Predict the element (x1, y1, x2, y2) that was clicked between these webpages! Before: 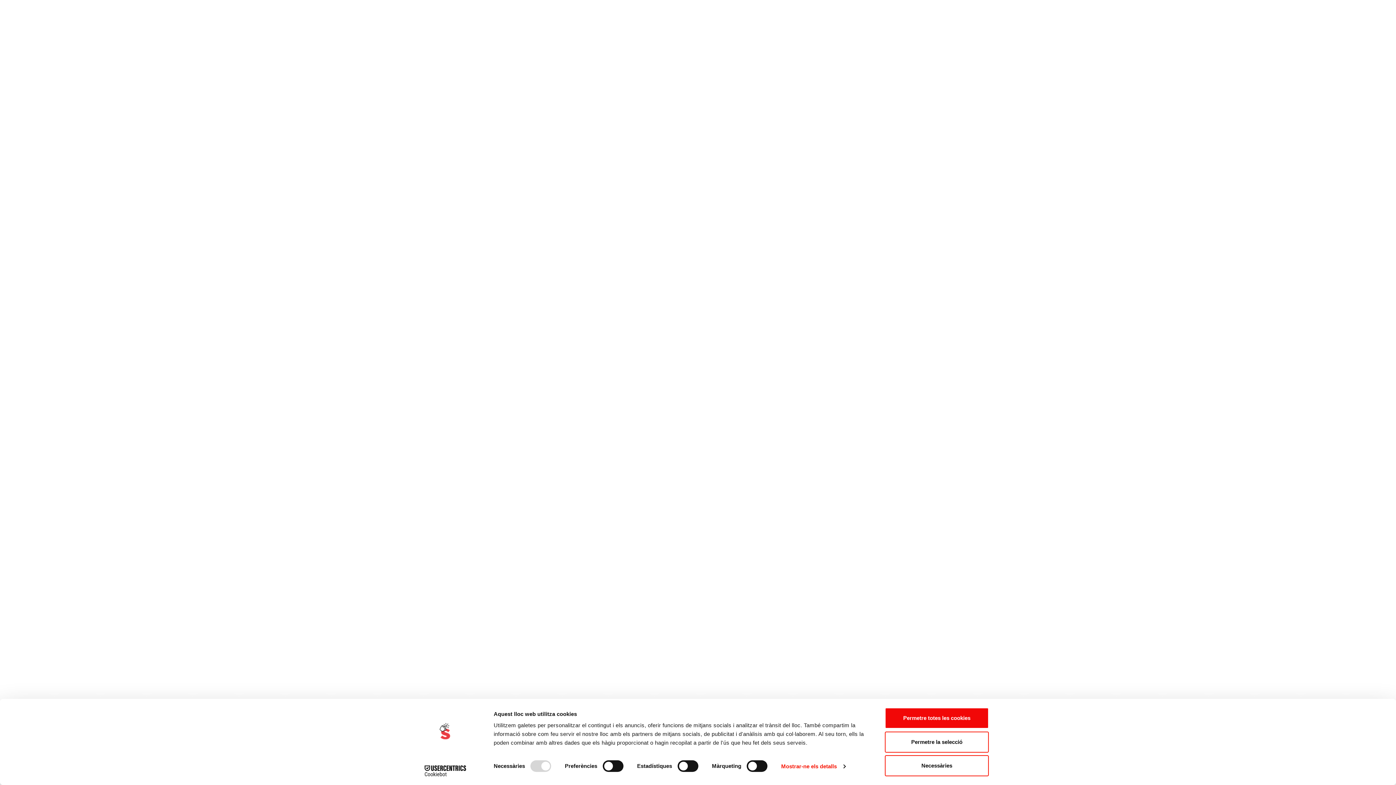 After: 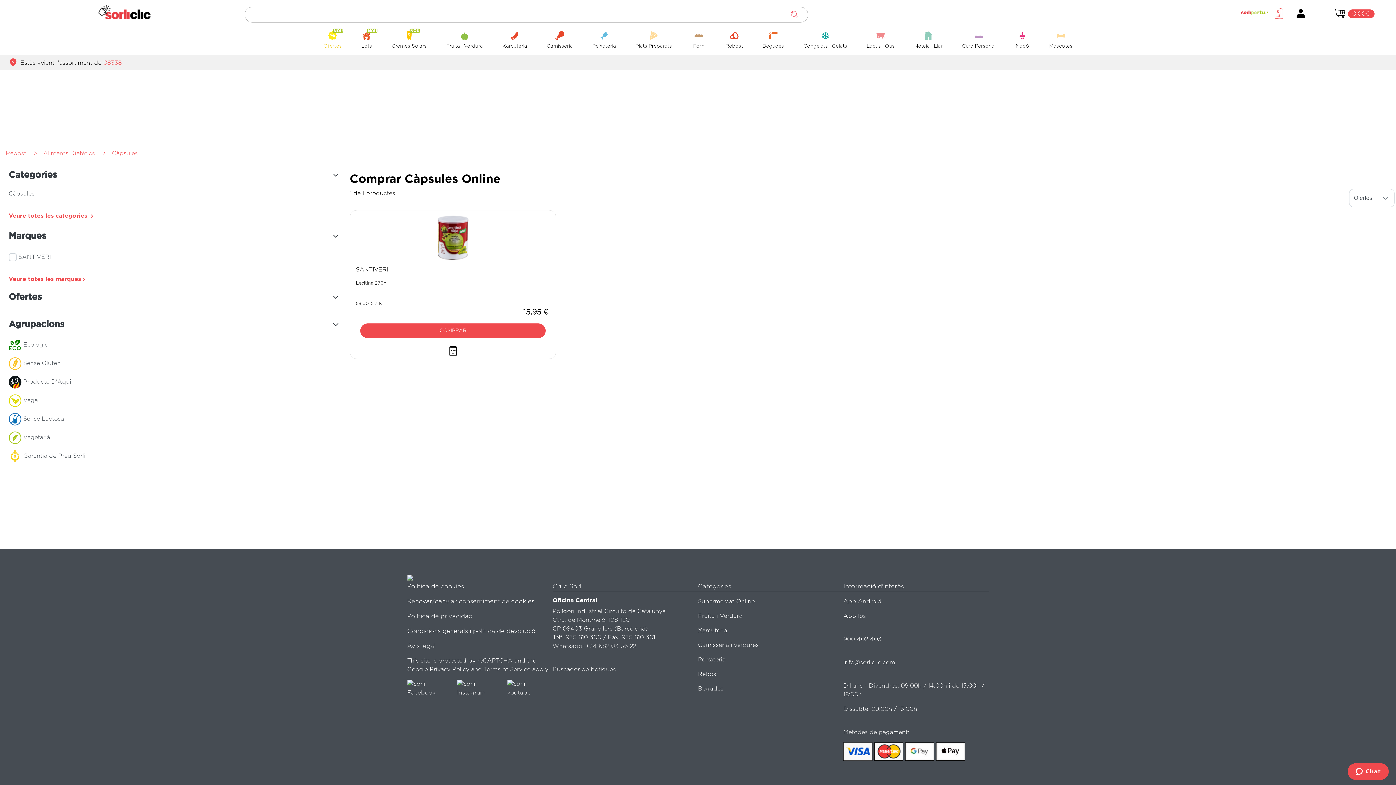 Action: label: Permetre la selecció bbox: (885, 731, 989, 752)